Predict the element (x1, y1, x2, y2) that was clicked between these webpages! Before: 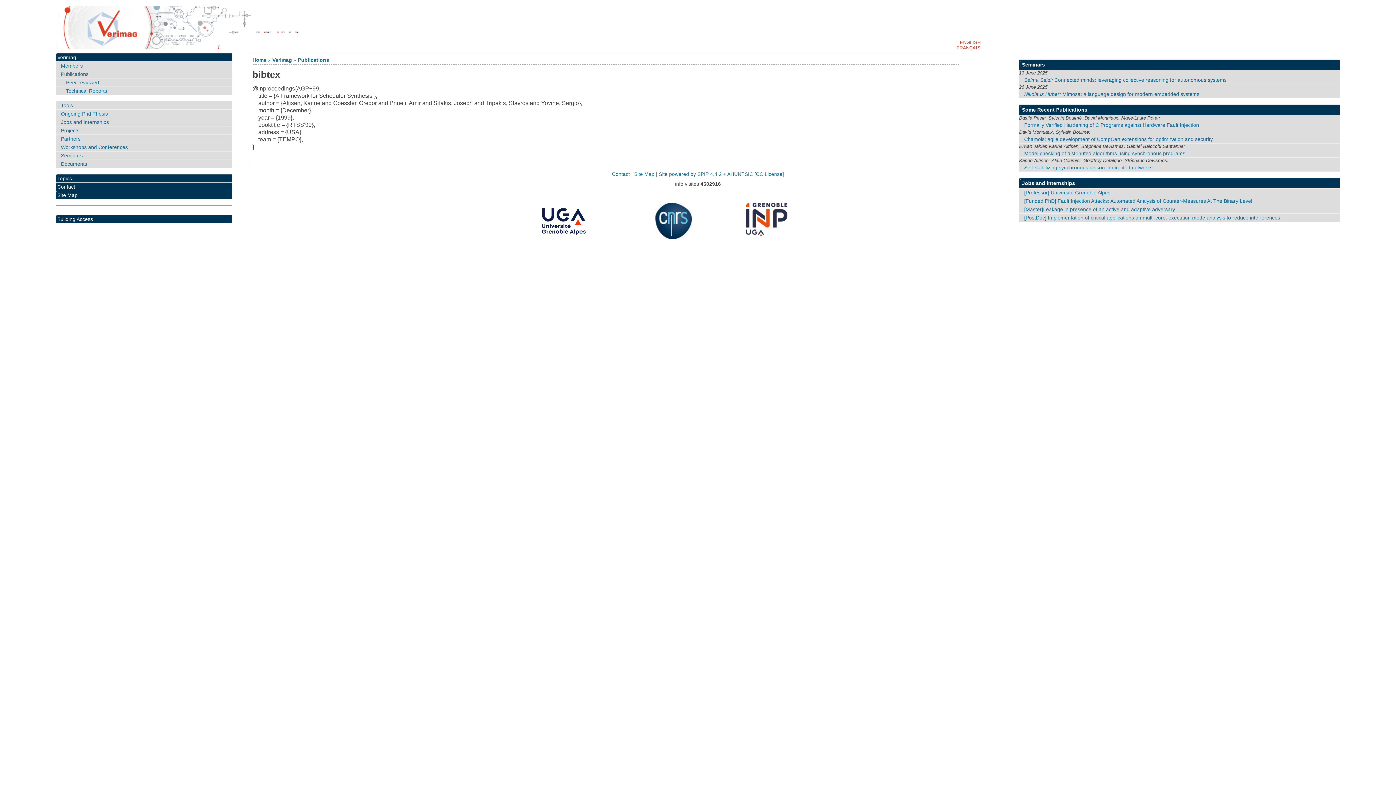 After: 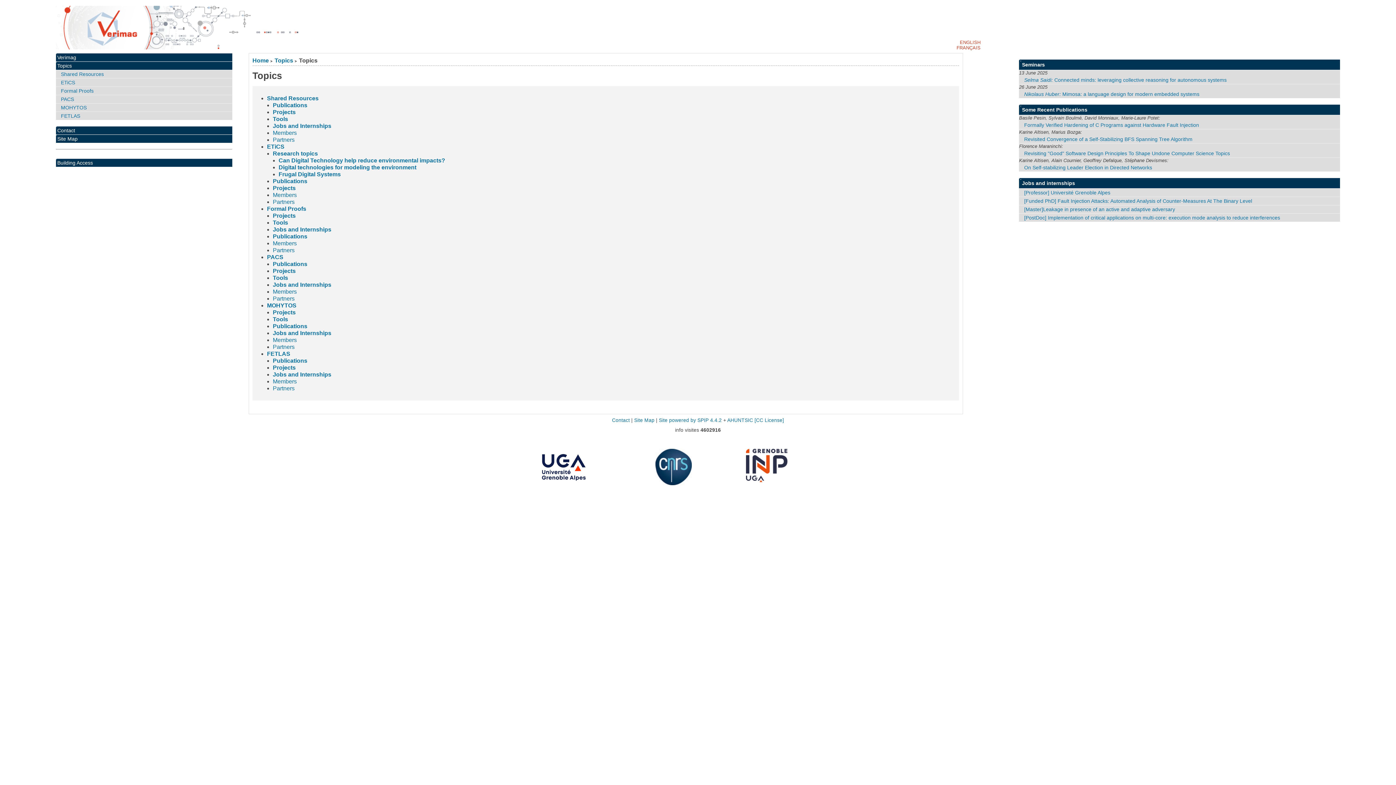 Action: bbox: (55, 174, 232, 182) label: Topics